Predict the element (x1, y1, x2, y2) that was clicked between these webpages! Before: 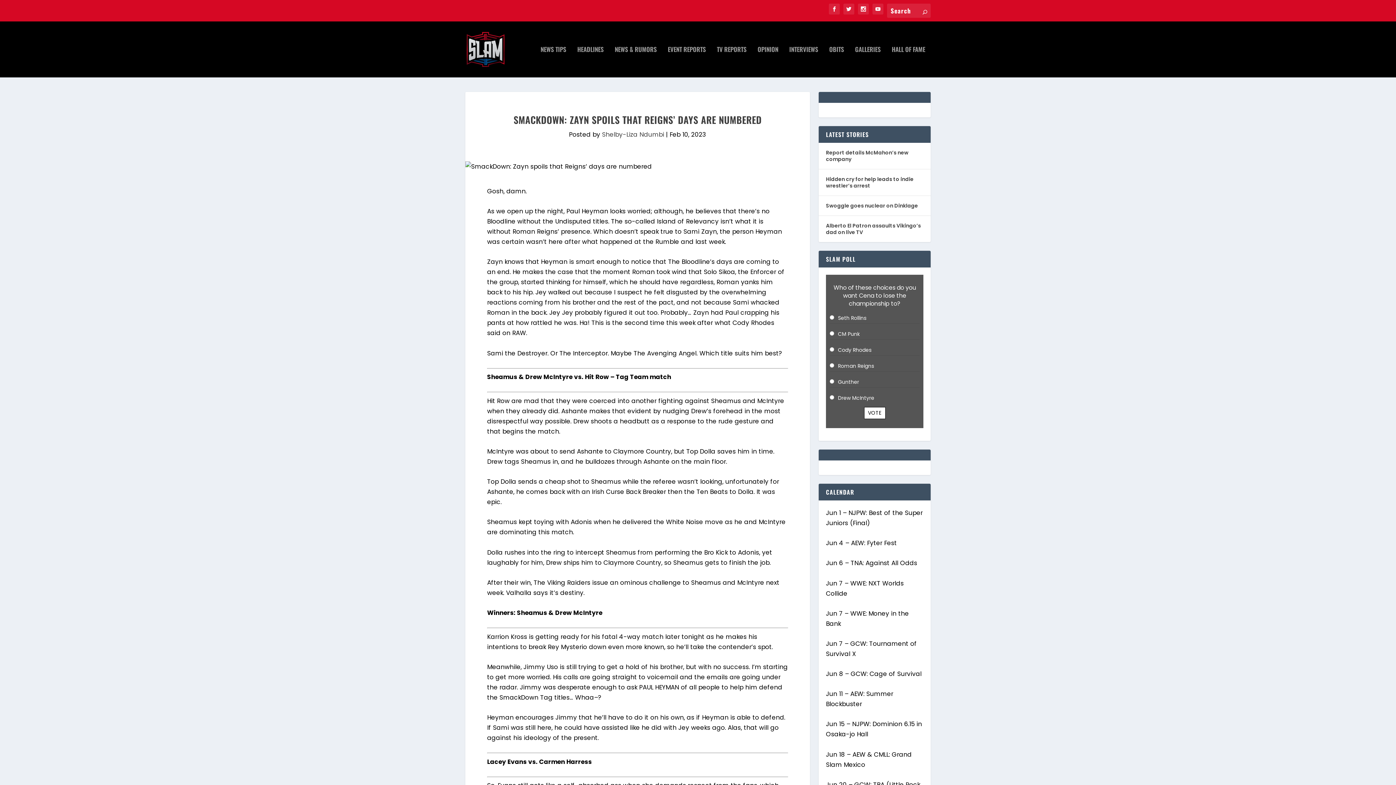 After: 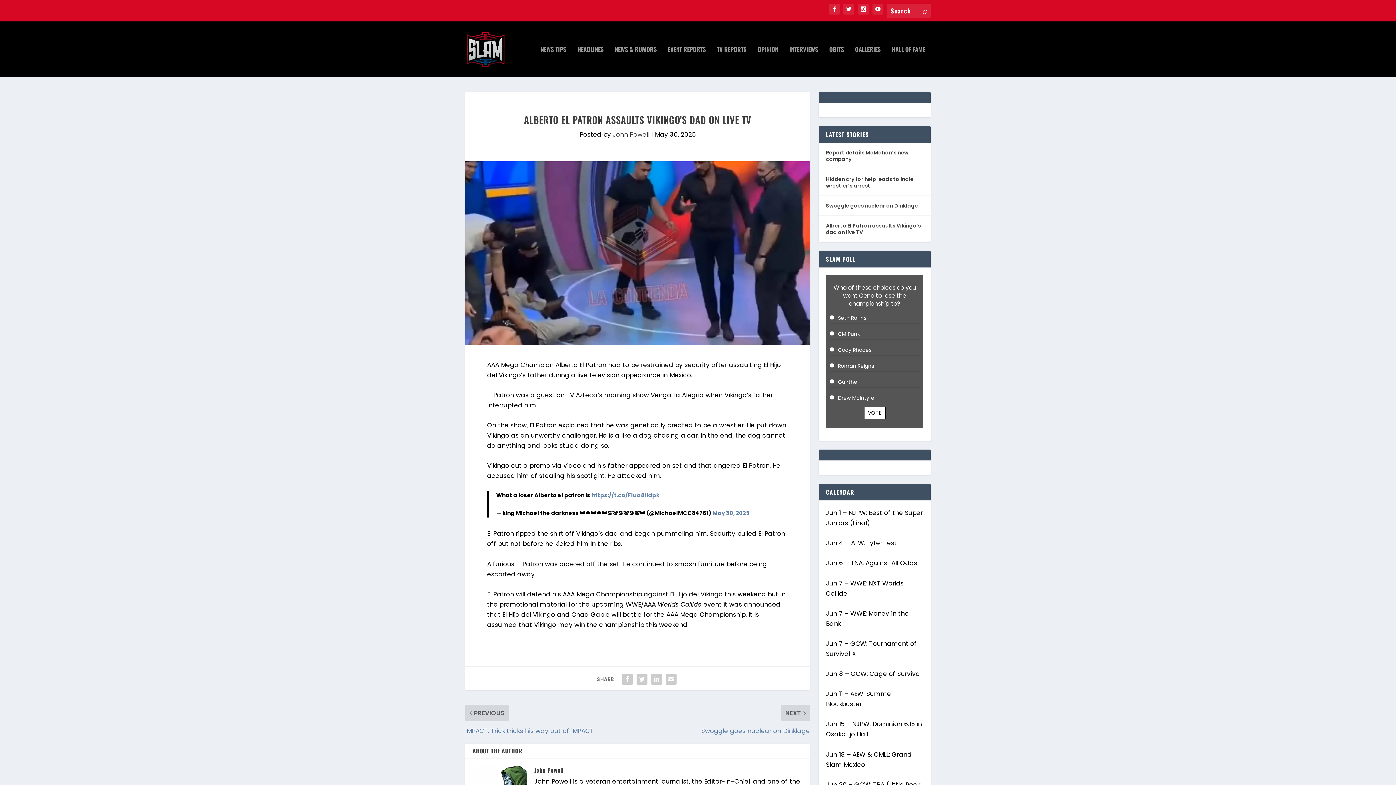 Action: label: Alberto El Patron assaults Vikingo’s dad on live TV bbox: (826, 221, 923, 236)